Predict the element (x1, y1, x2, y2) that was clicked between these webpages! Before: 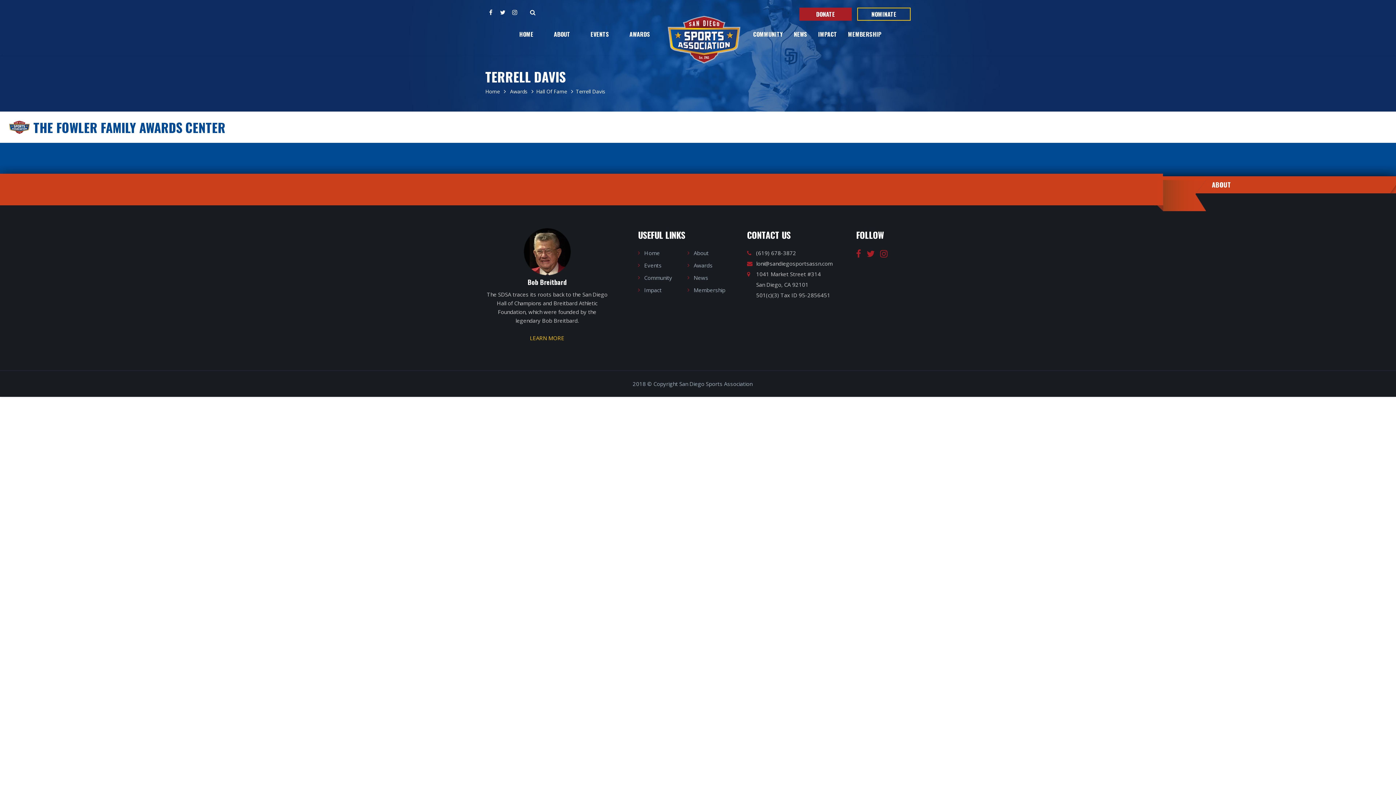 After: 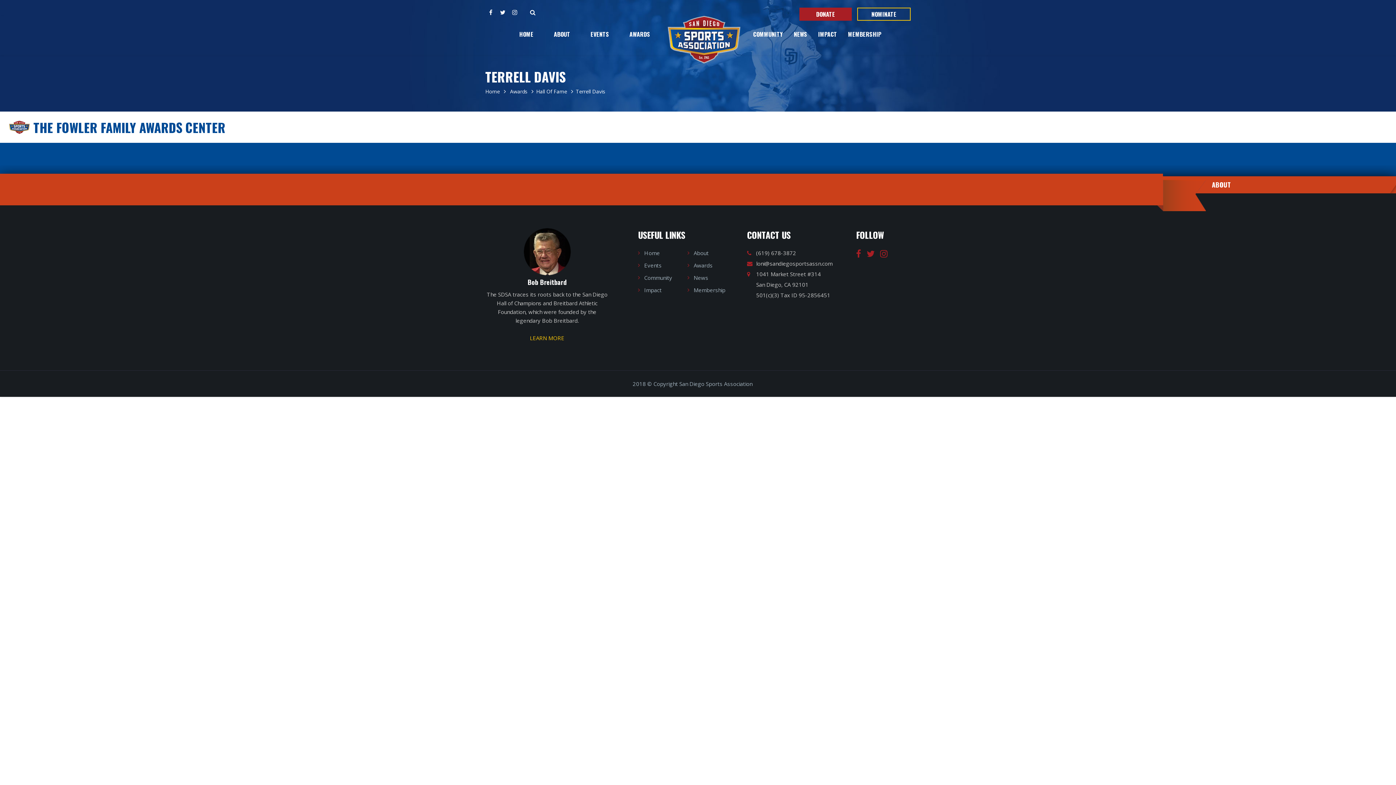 Action: label: DONATE bbox: (816, 9, 835, 18)